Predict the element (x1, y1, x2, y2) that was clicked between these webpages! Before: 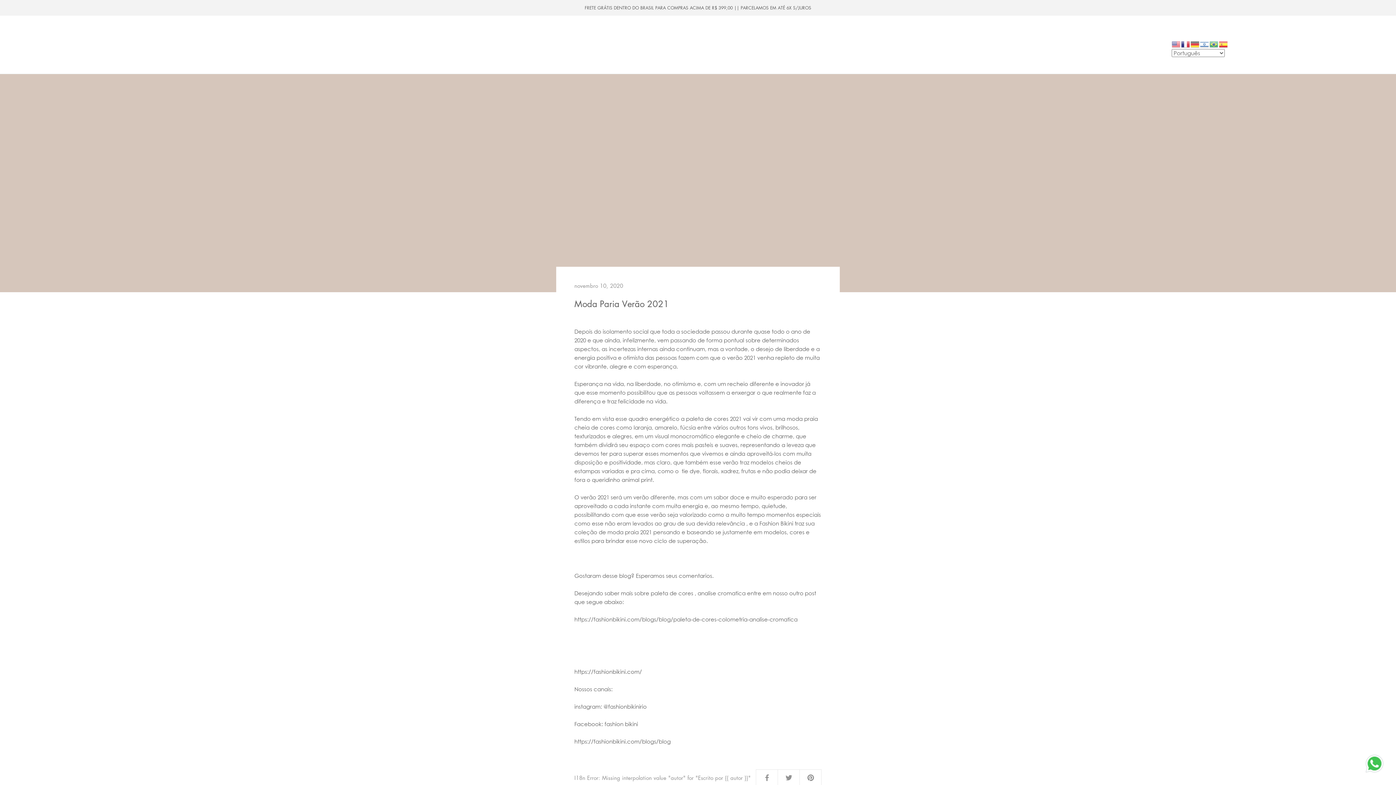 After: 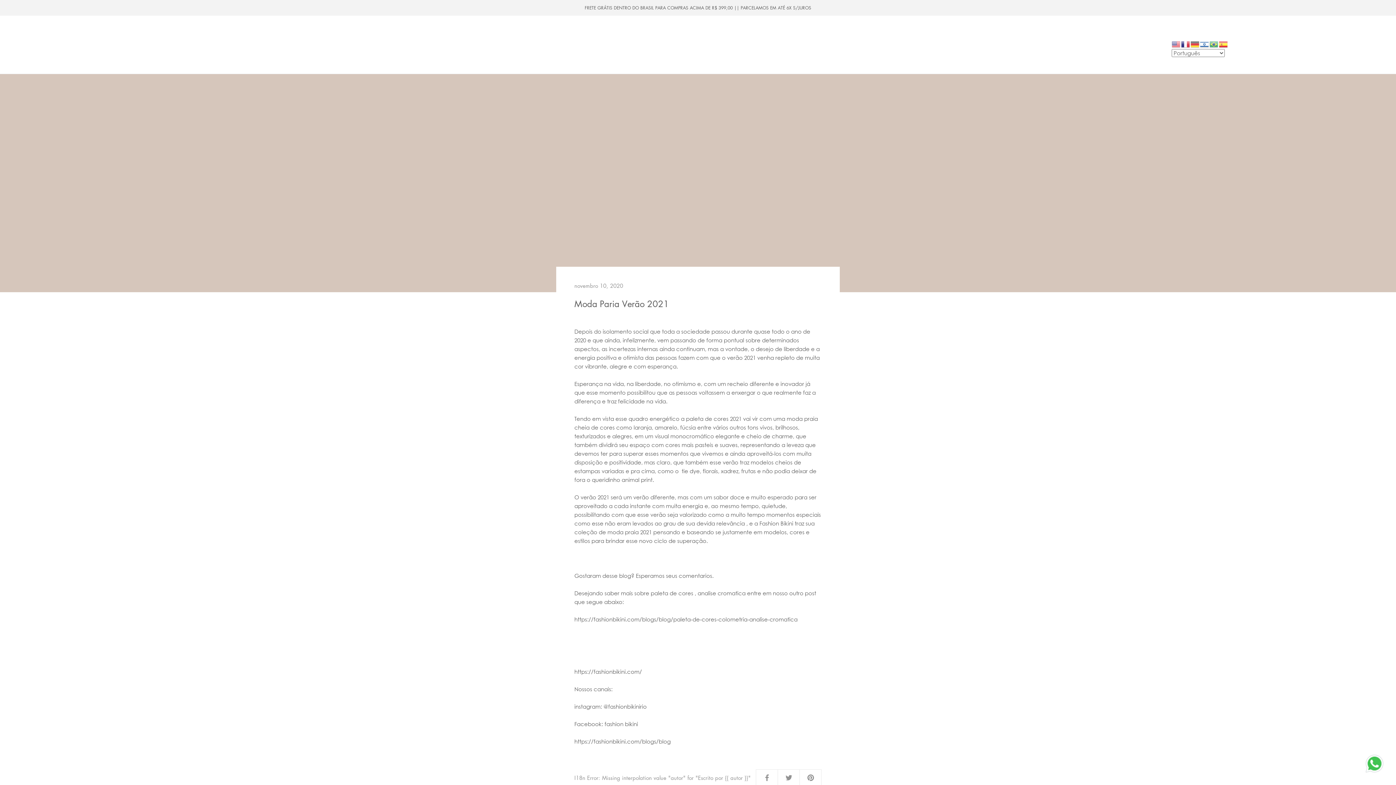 Action: bbox: (1200, 40, 1209, 46)